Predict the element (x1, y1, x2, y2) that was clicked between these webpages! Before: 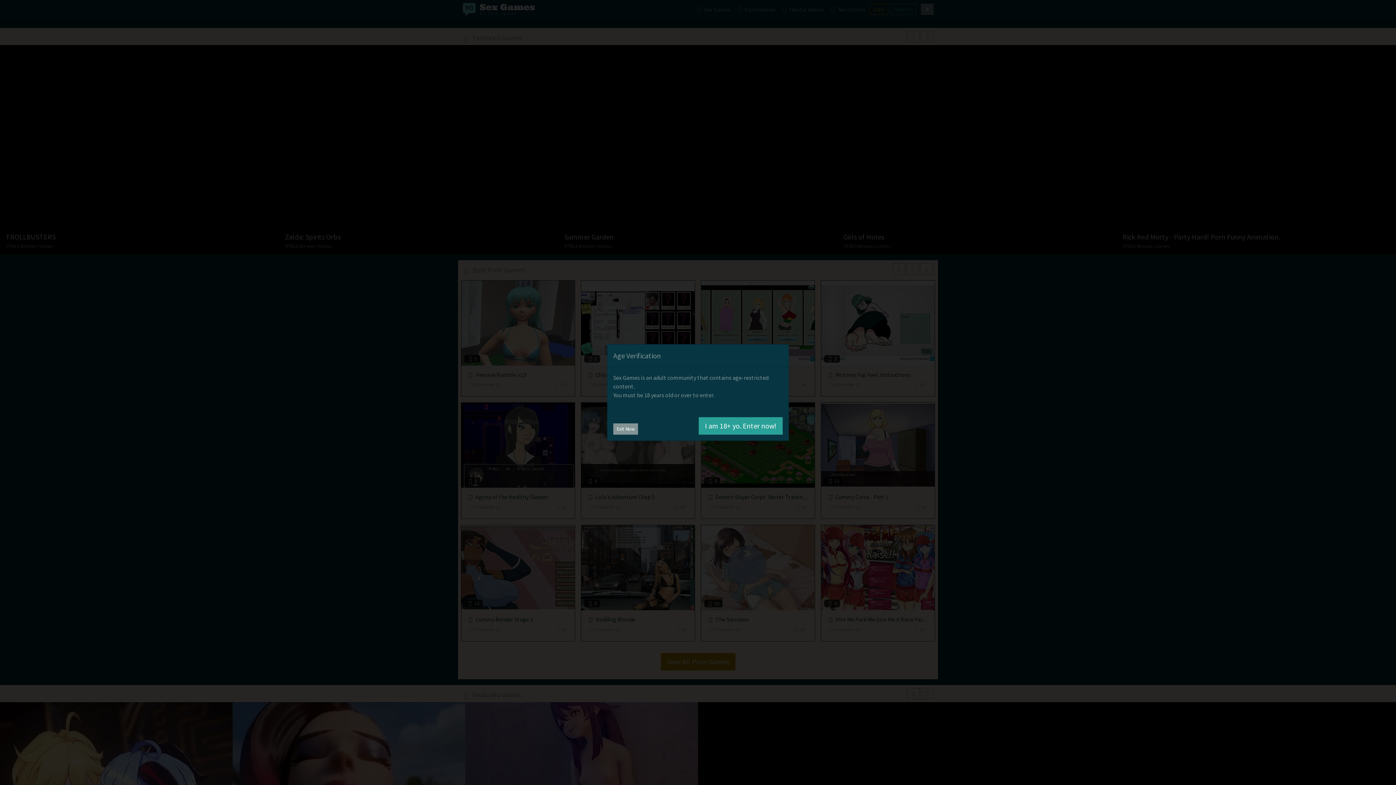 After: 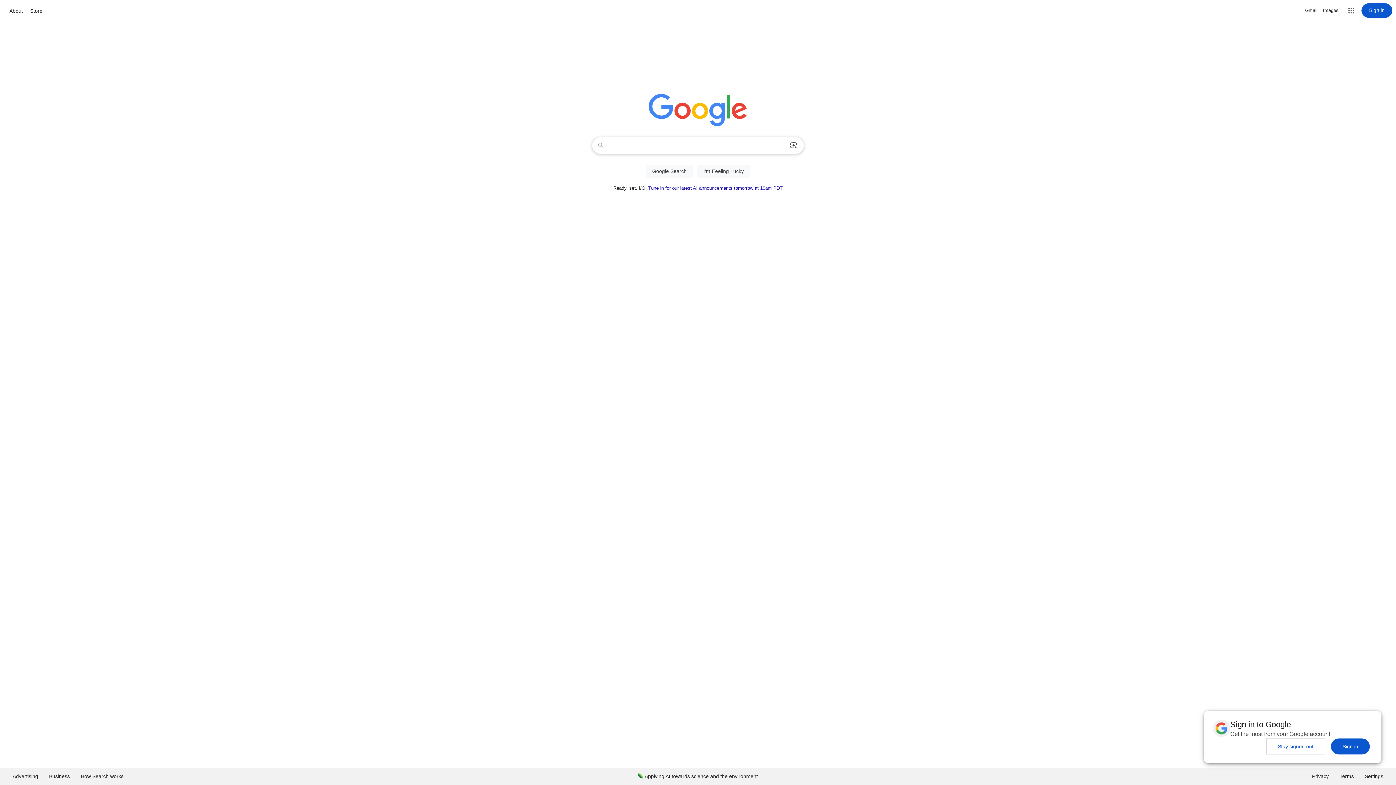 Action: bbox: (613, 423, 638, 434) label: Exit Now